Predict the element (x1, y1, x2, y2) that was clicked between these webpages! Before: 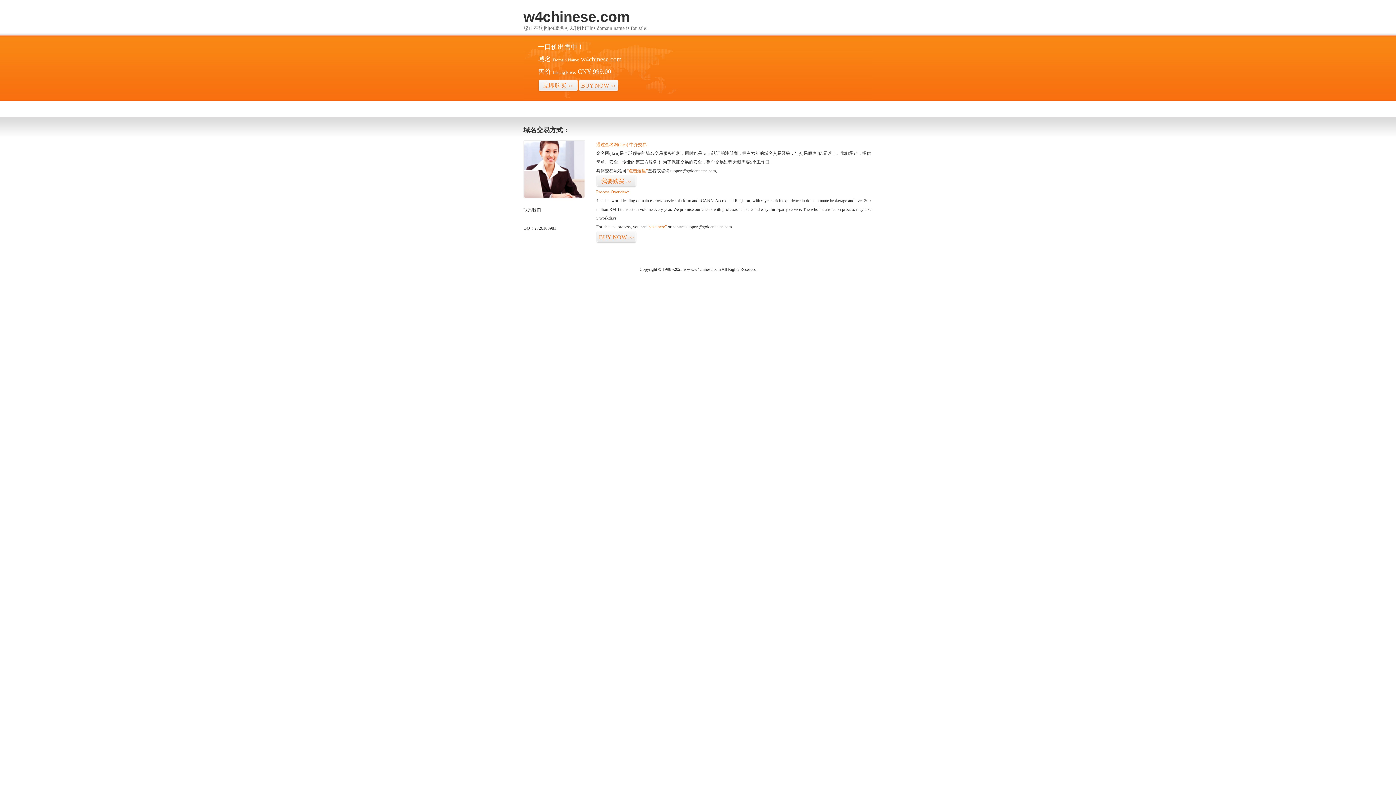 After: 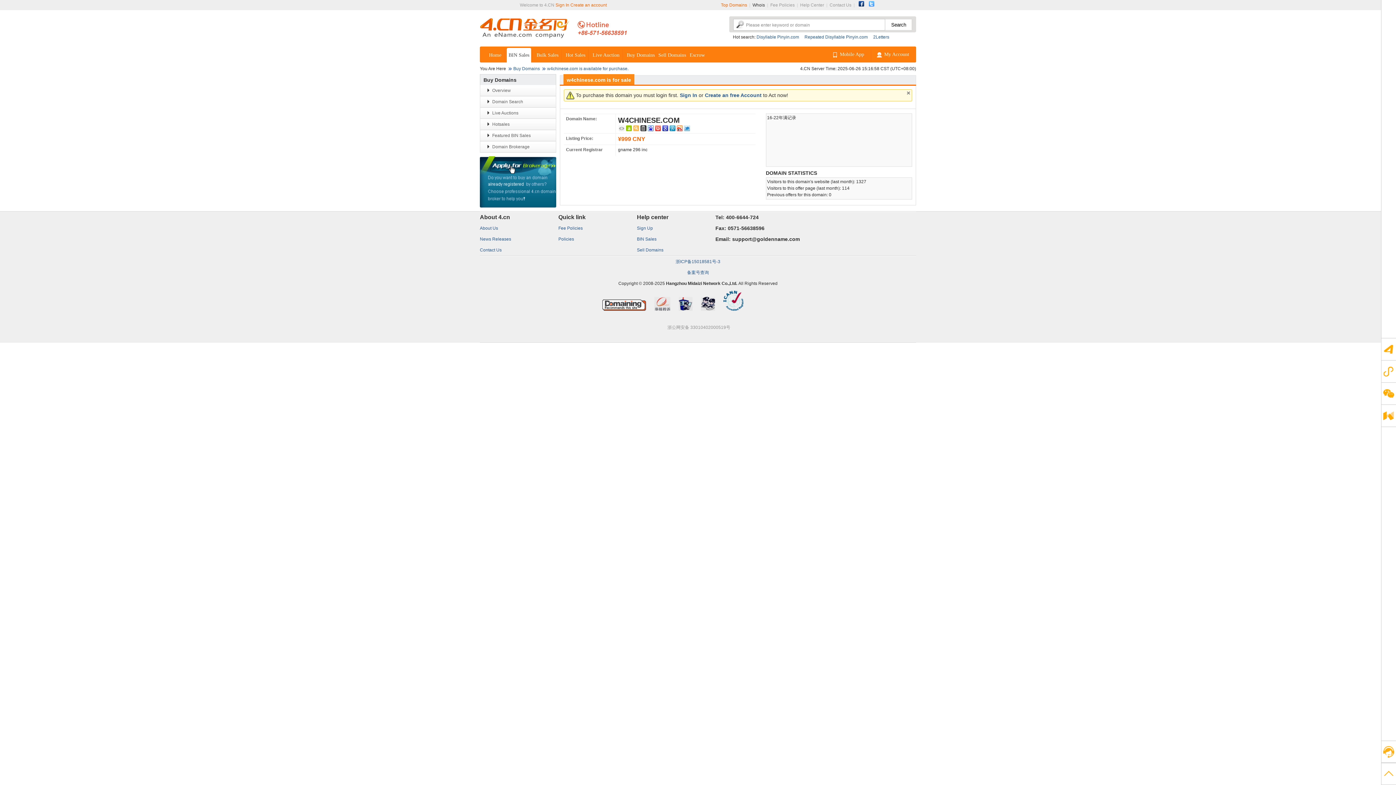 Action: bbox: (647, 224, 666, 229) label: “visit here”